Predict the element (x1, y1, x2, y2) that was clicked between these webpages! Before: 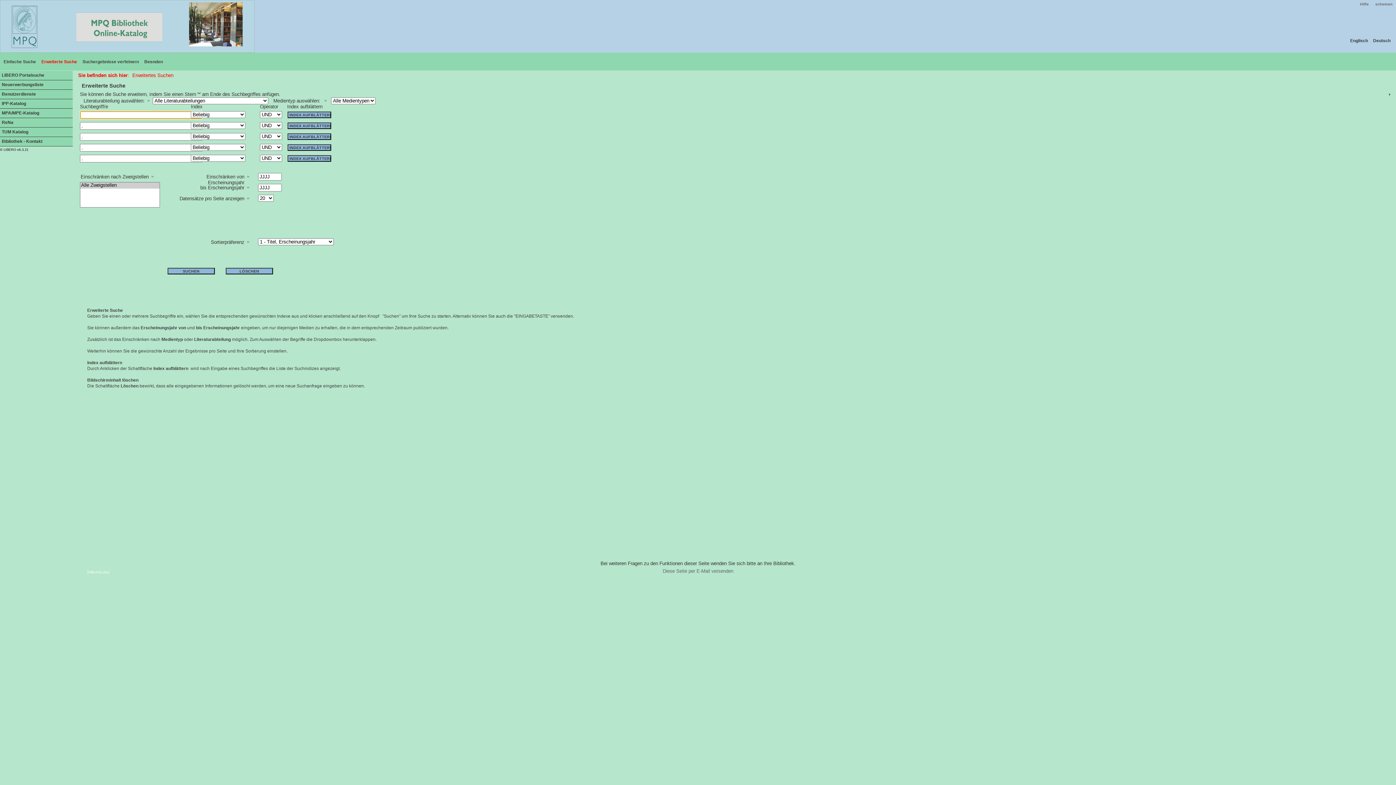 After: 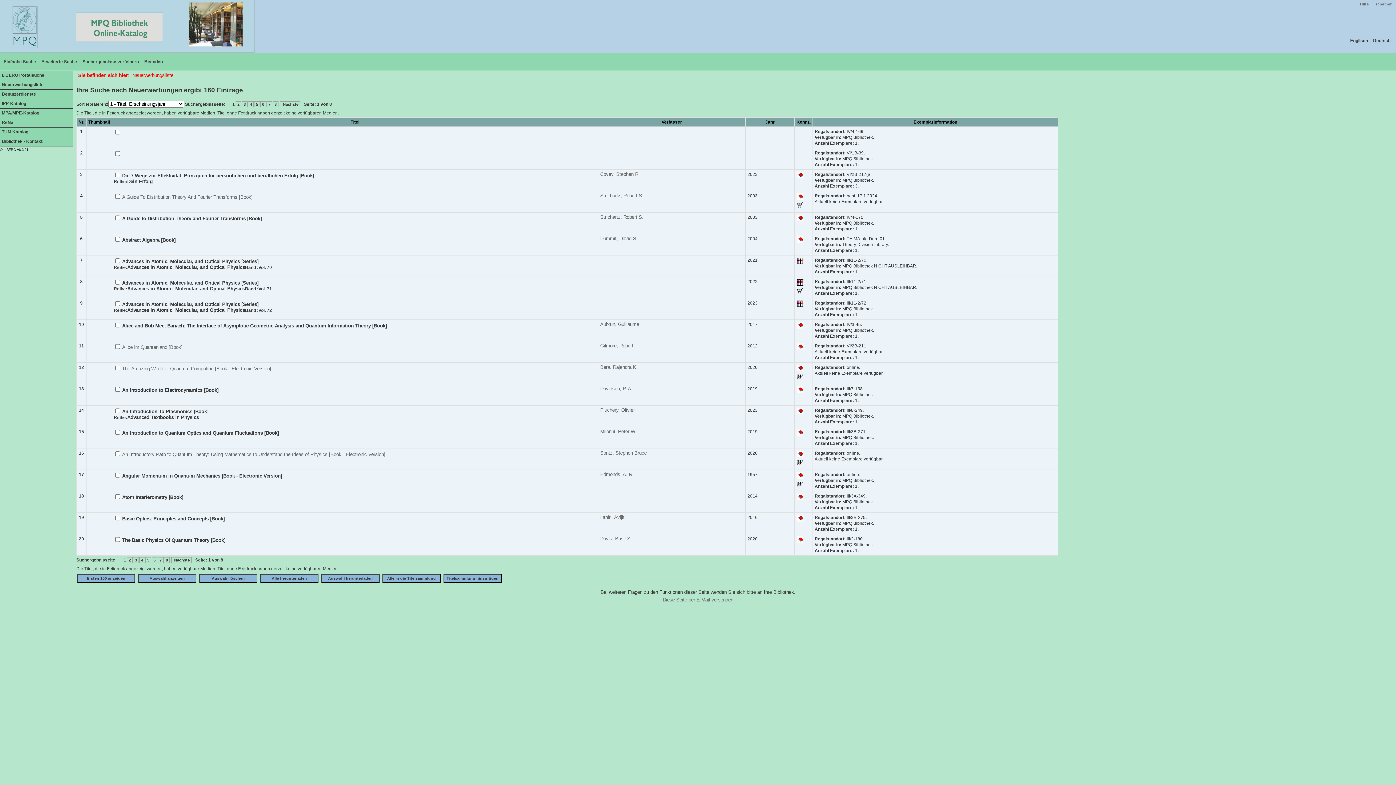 Action: label: Neuerwerbungsliste bbox: (0, 80, 72, 89)